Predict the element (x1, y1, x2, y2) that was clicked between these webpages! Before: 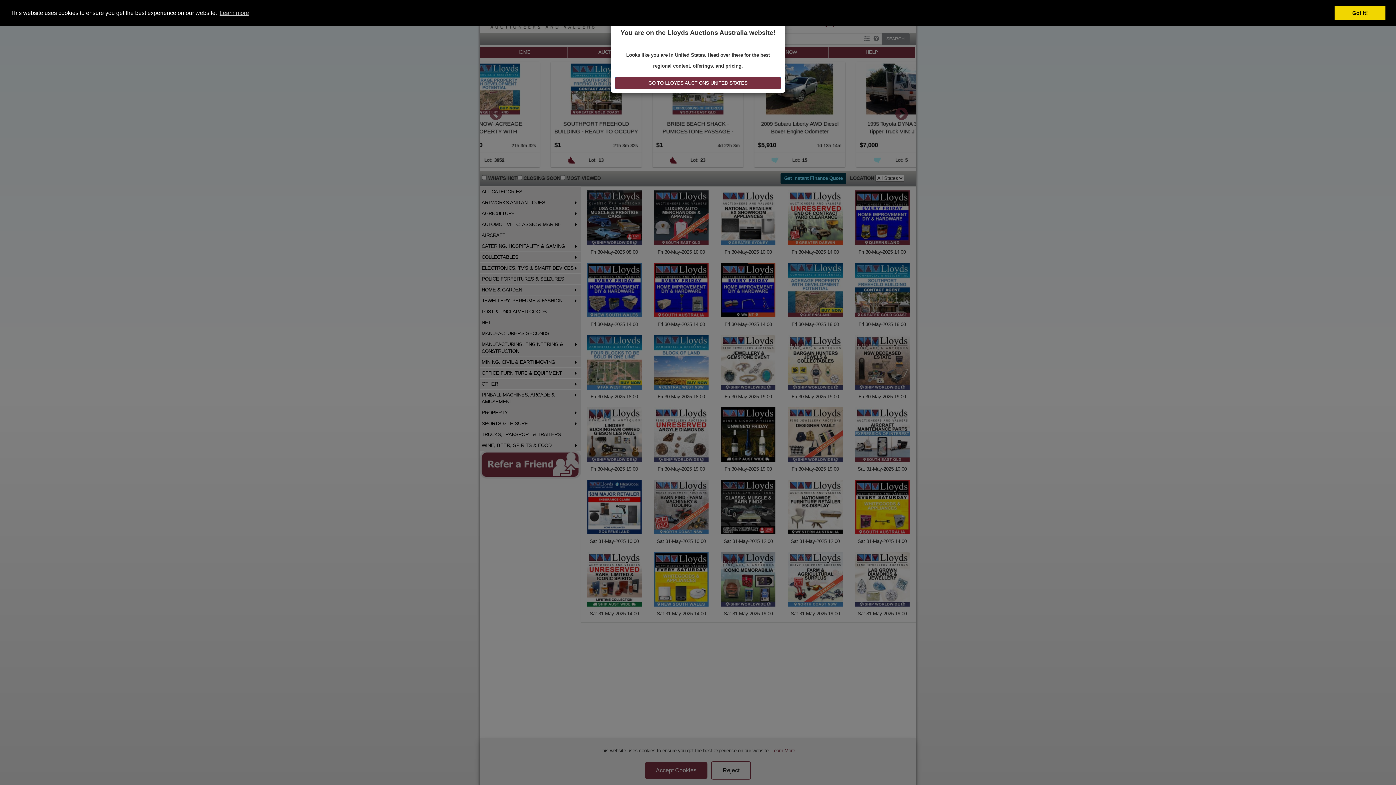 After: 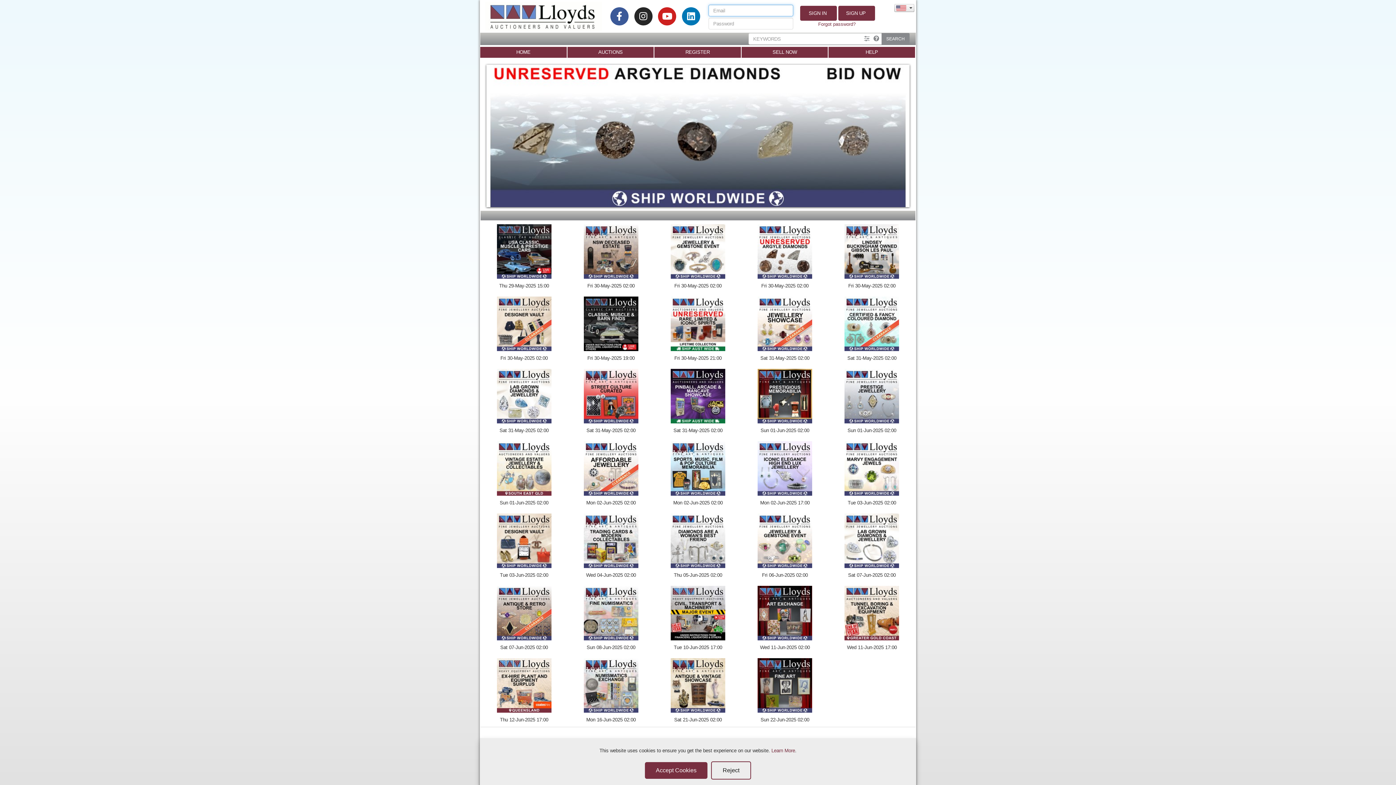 Action: bbox: (614, 77, 781, 89) label: GO TO LLOYDS AUCTIONS UNITED STATES